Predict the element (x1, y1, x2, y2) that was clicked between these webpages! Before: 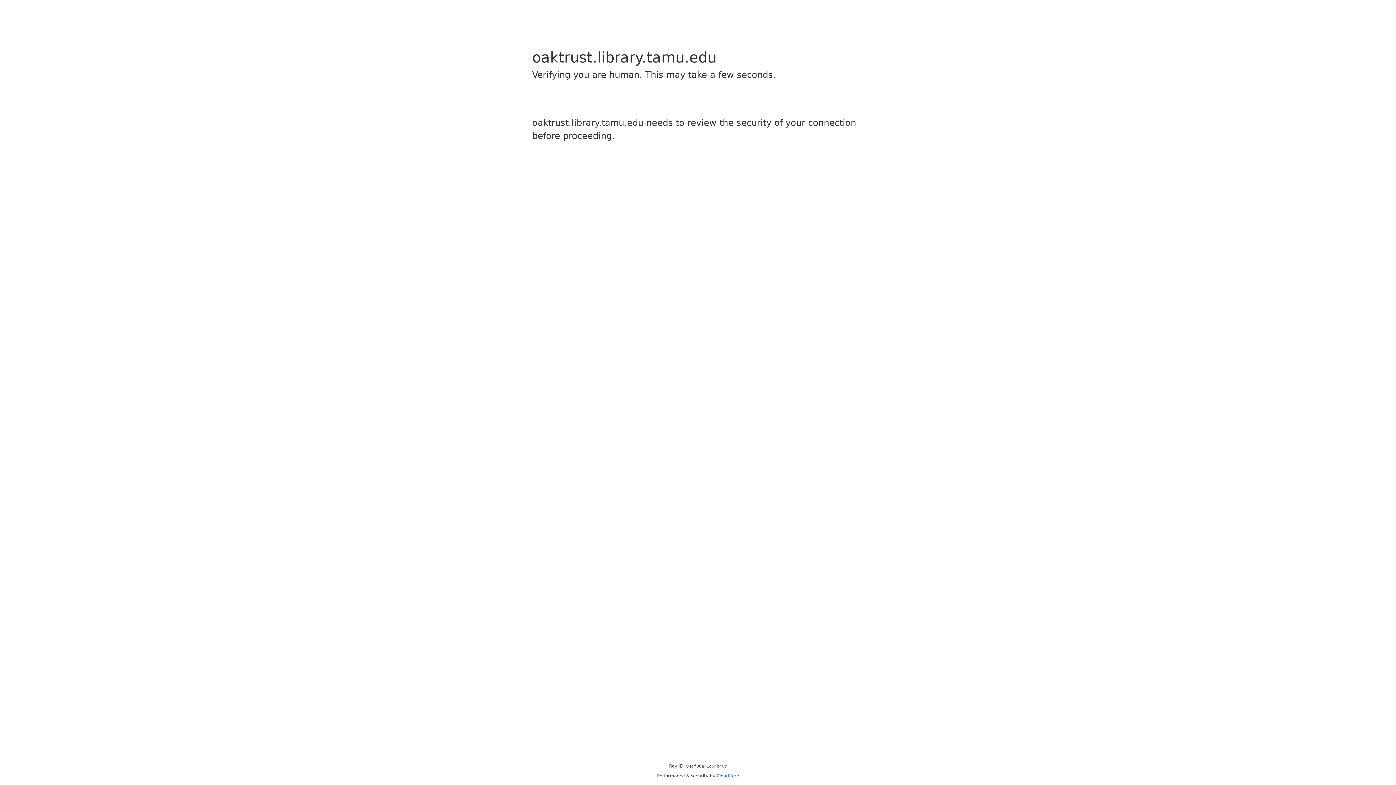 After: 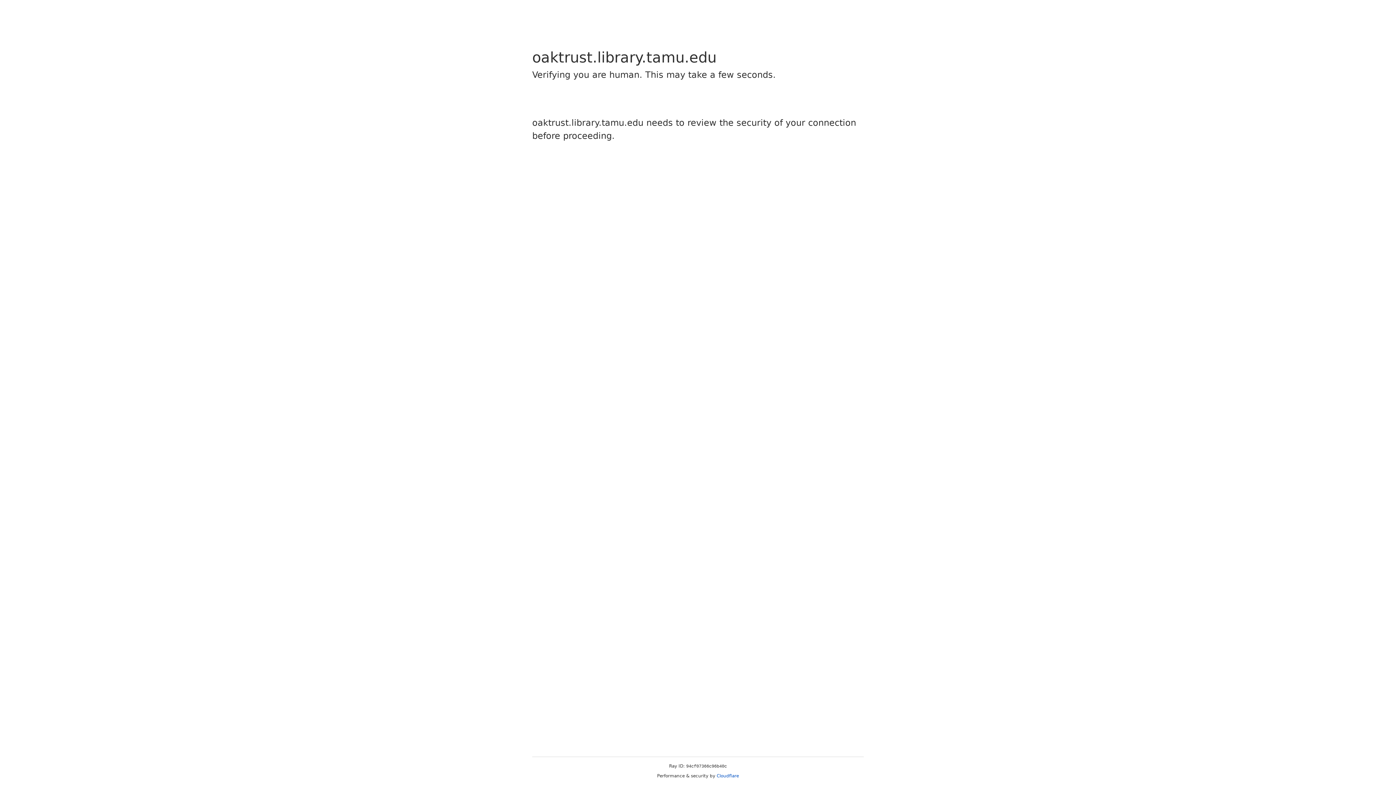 Action: bbox: (716, 773, 739, 778) label: Cloudflare